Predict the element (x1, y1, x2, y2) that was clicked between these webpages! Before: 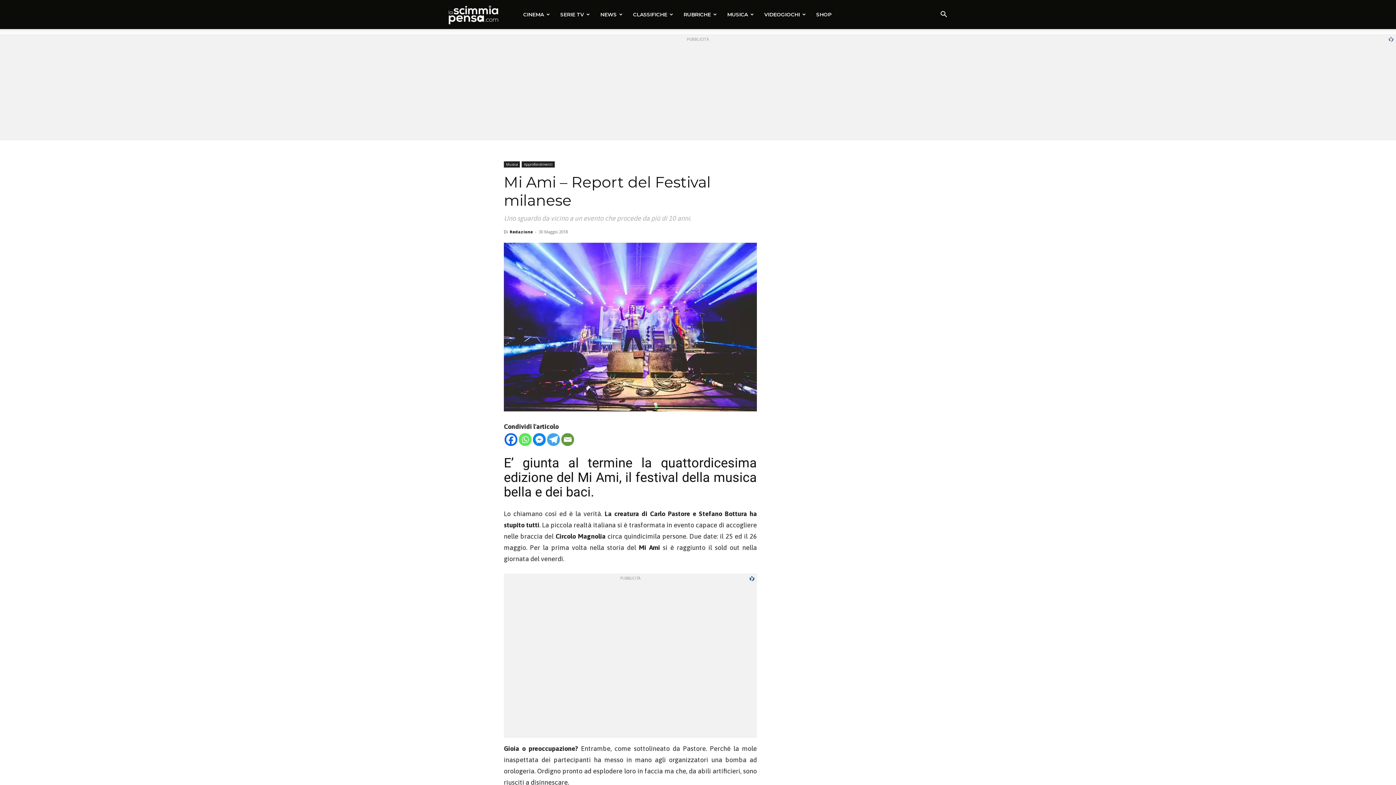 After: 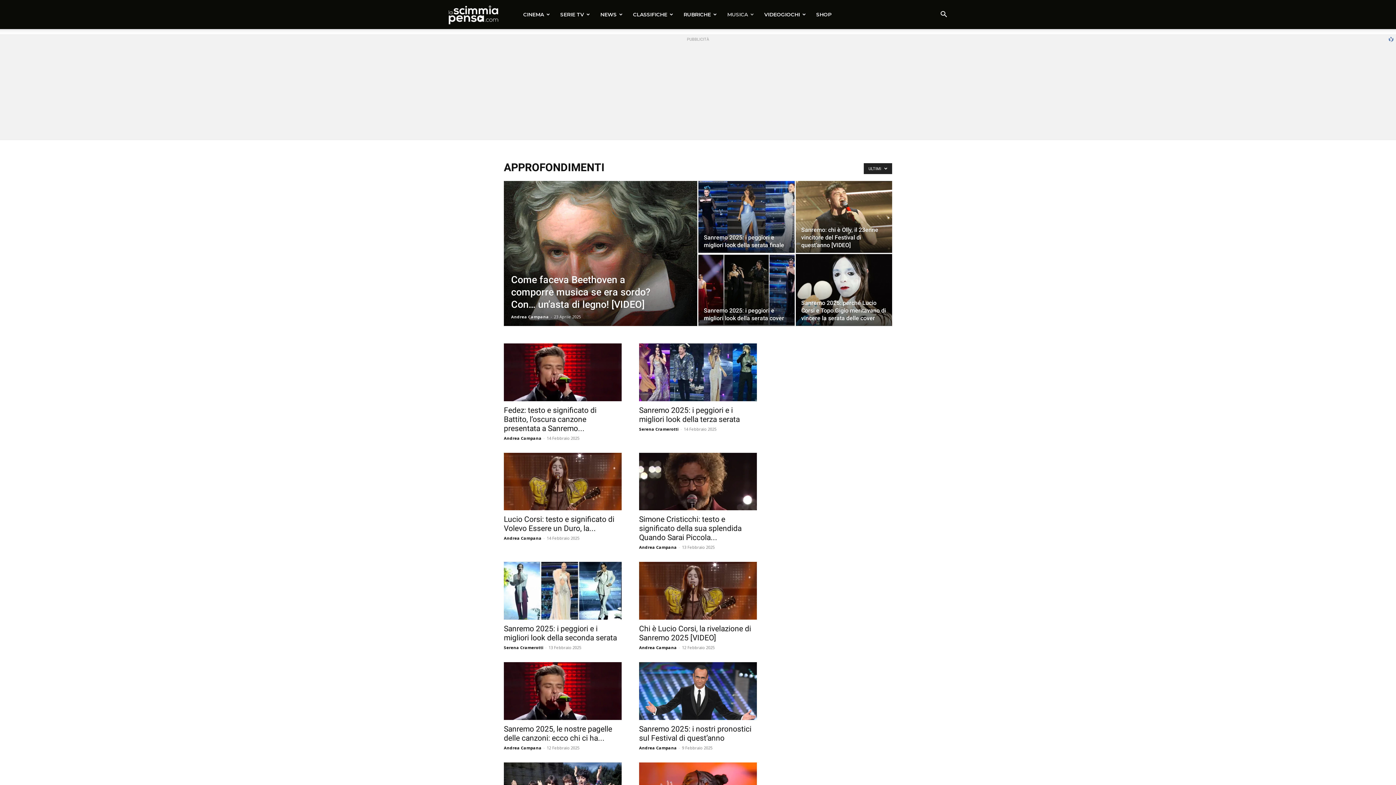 Action: bbox: (521, 161, 554, 167) label: Approfondimenti